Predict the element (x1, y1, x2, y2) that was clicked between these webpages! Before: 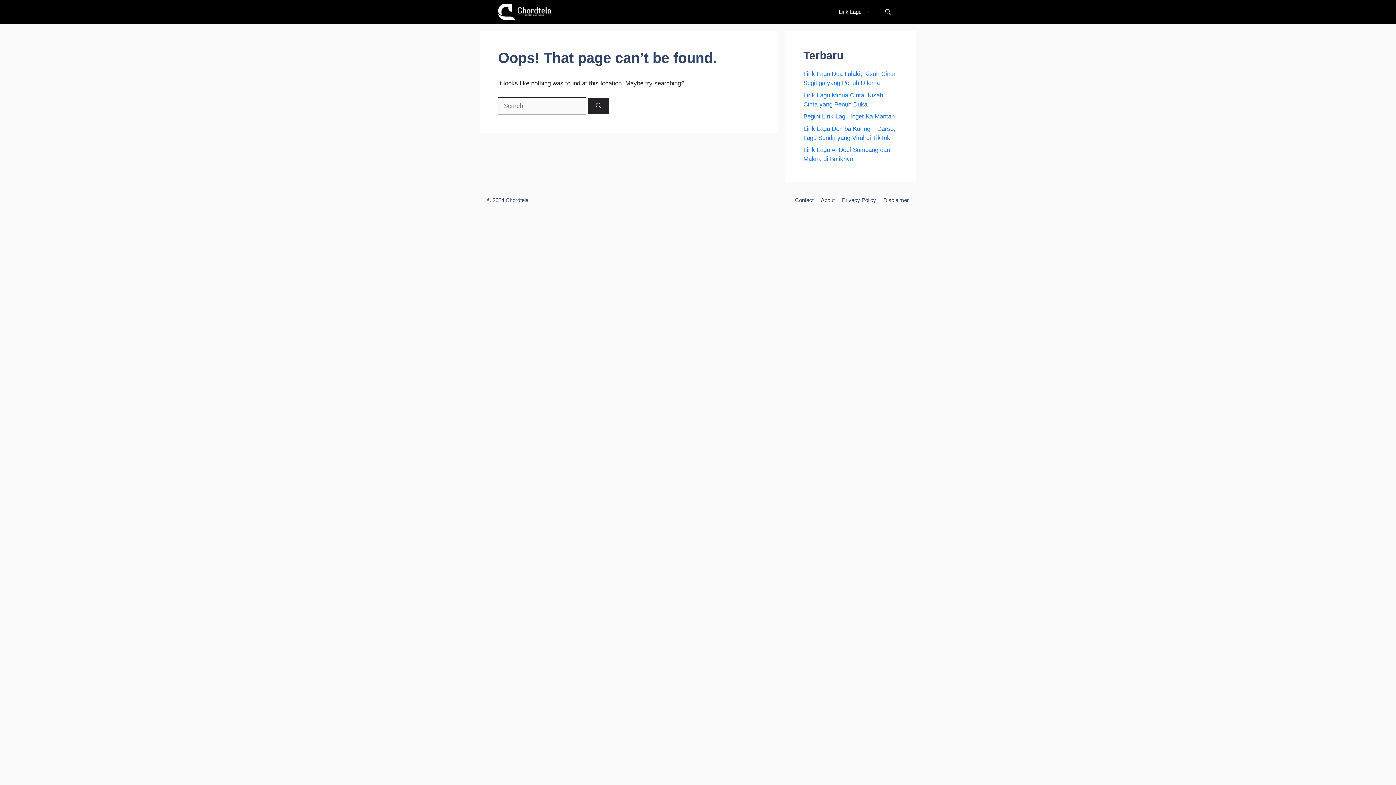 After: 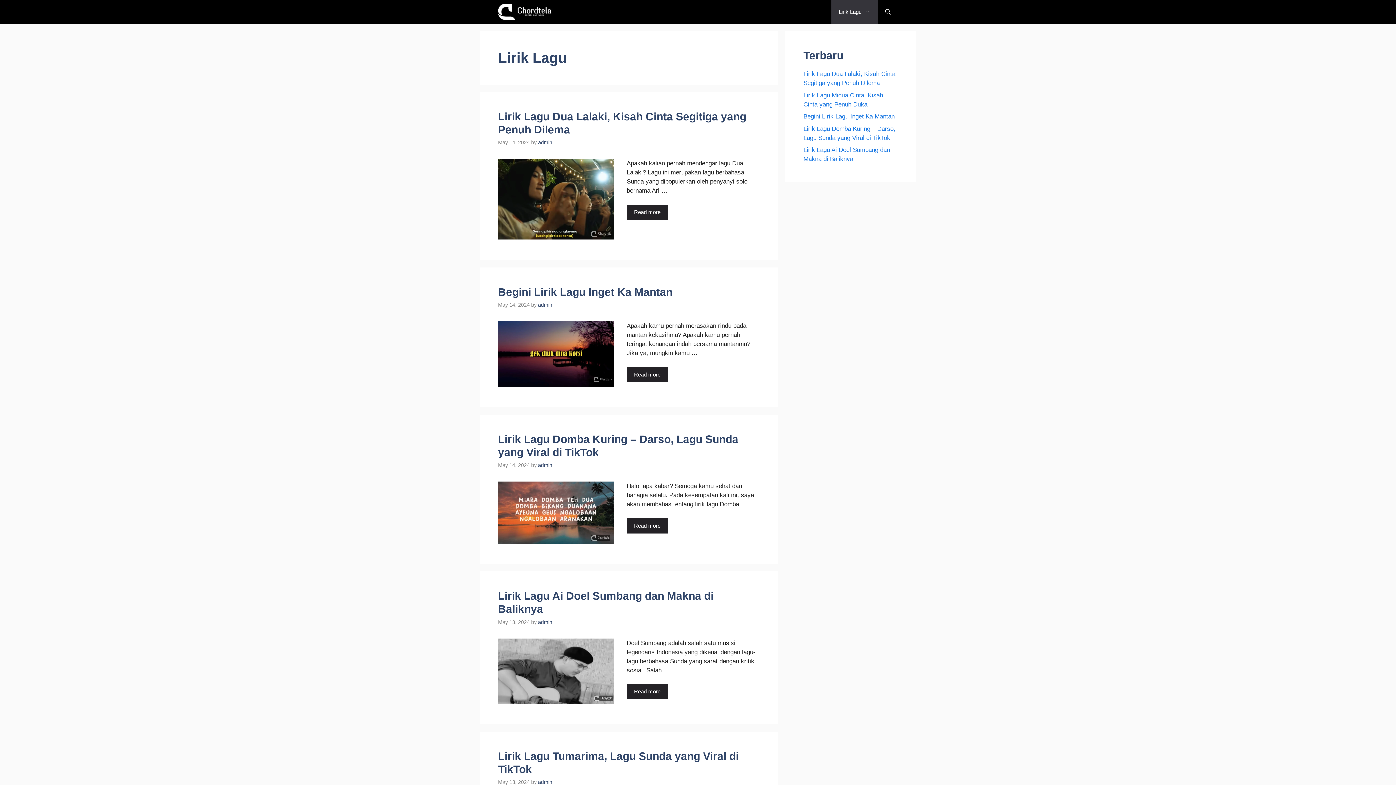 Action: bbox: (831, 0, 878, 23) label: Lirik Lagu